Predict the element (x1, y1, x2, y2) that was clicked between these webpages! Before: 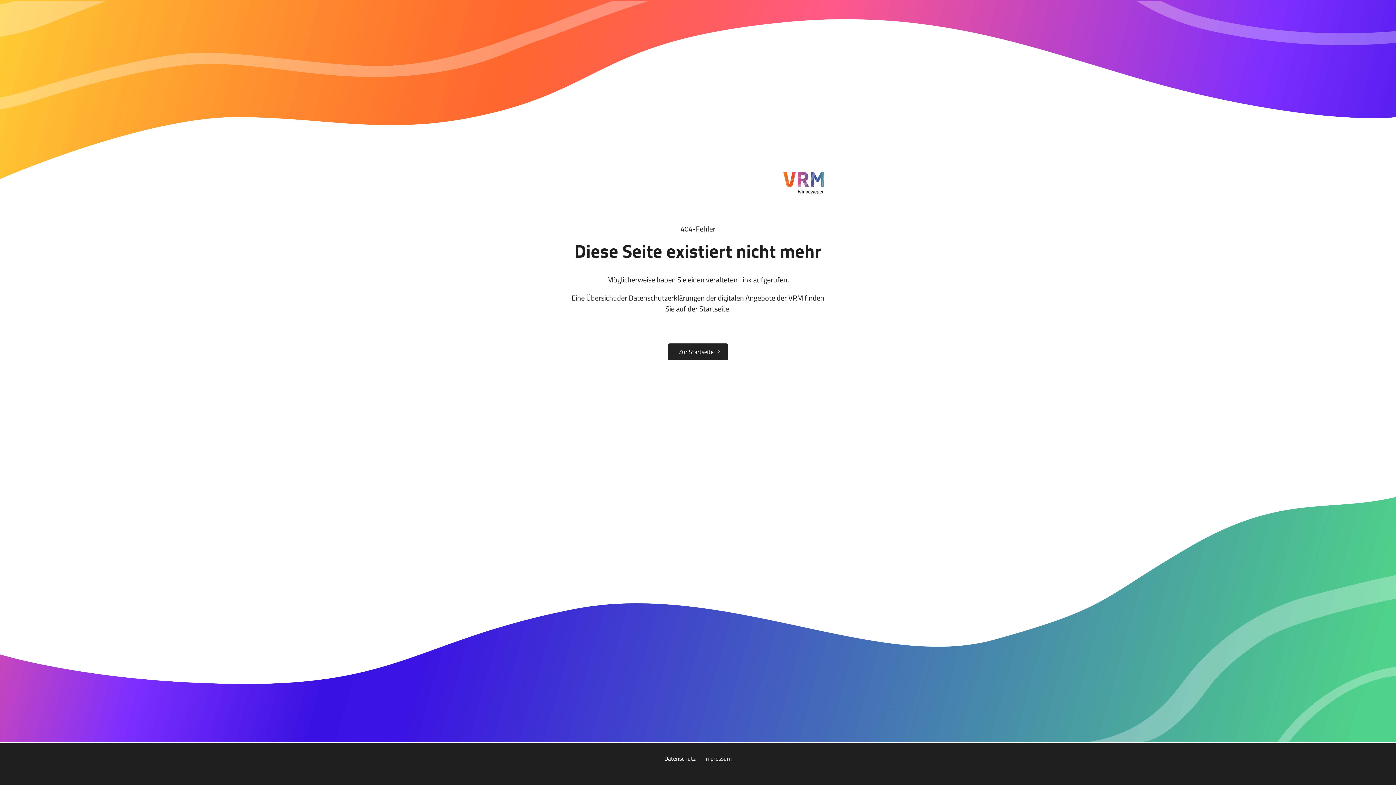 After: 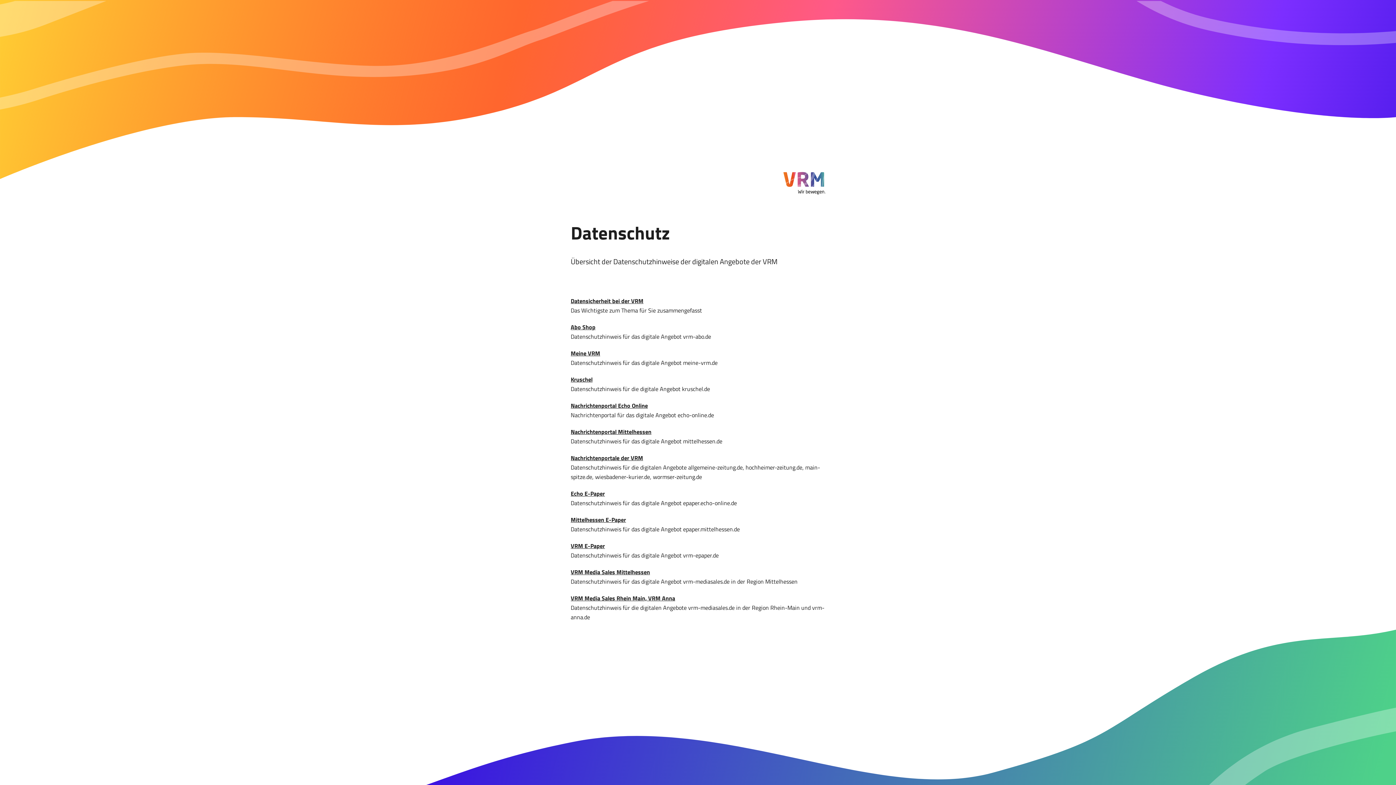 Action: bbox: (668, 343, 728, 360) label: Zur Startseite